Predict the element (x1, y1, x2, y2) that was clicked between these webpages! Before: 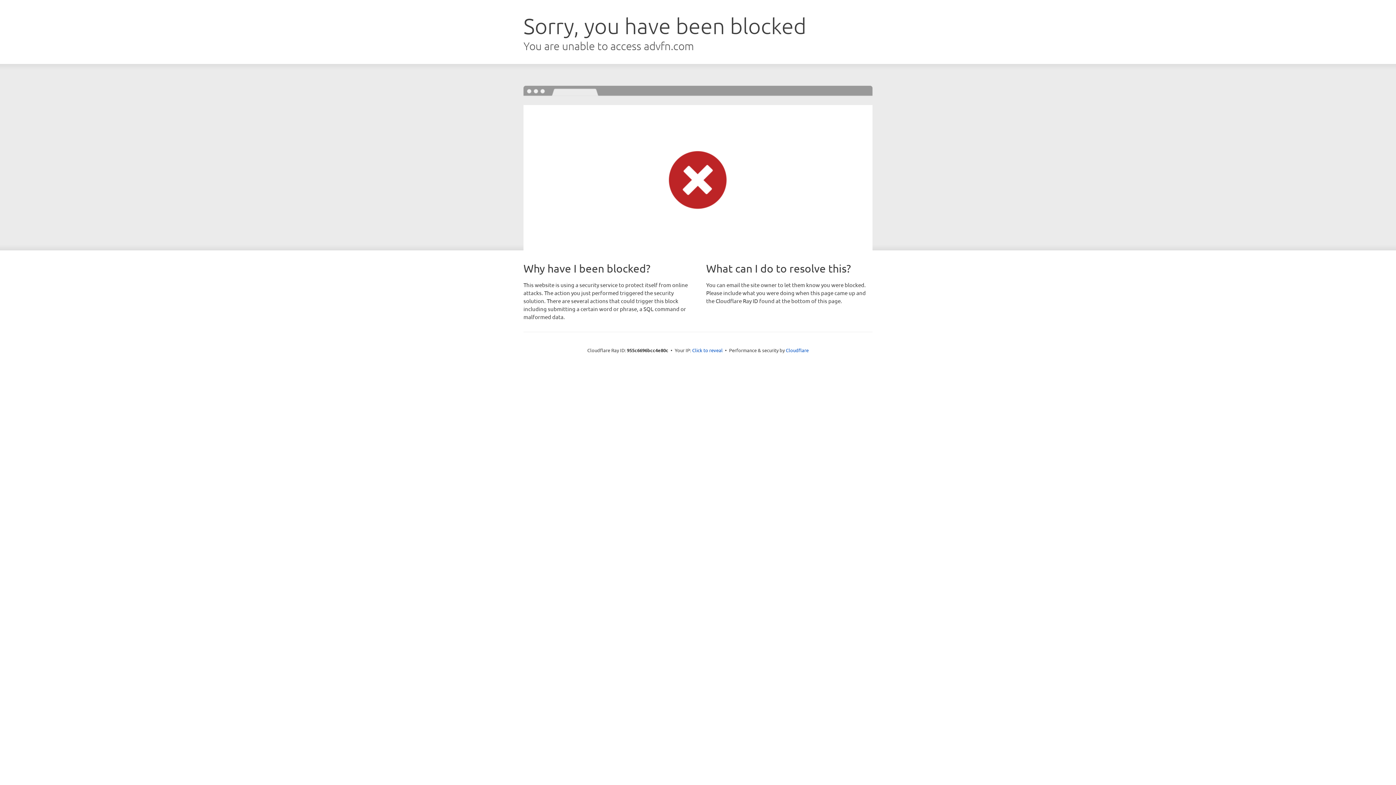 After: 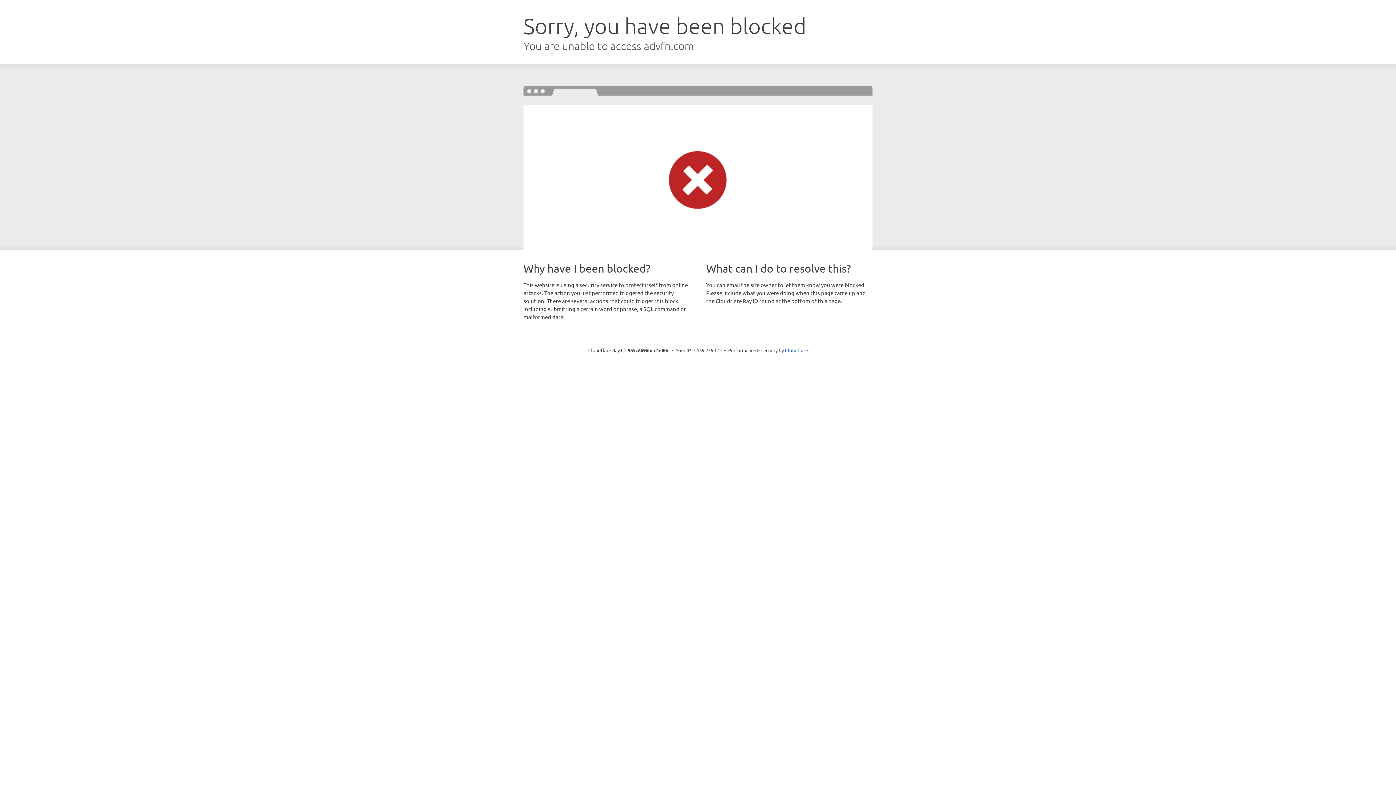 Action: bbox: (692, 346, 722, 353) label: Click to reveal